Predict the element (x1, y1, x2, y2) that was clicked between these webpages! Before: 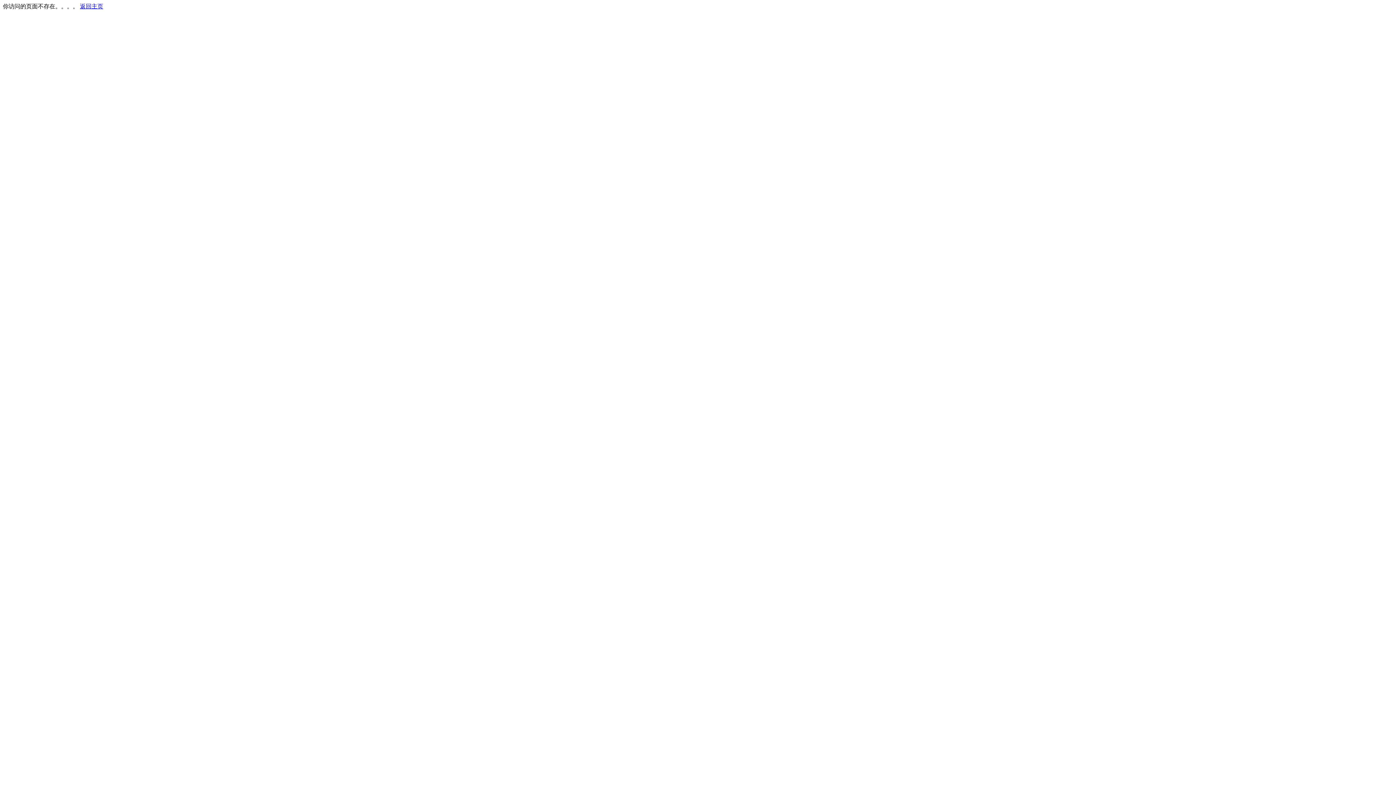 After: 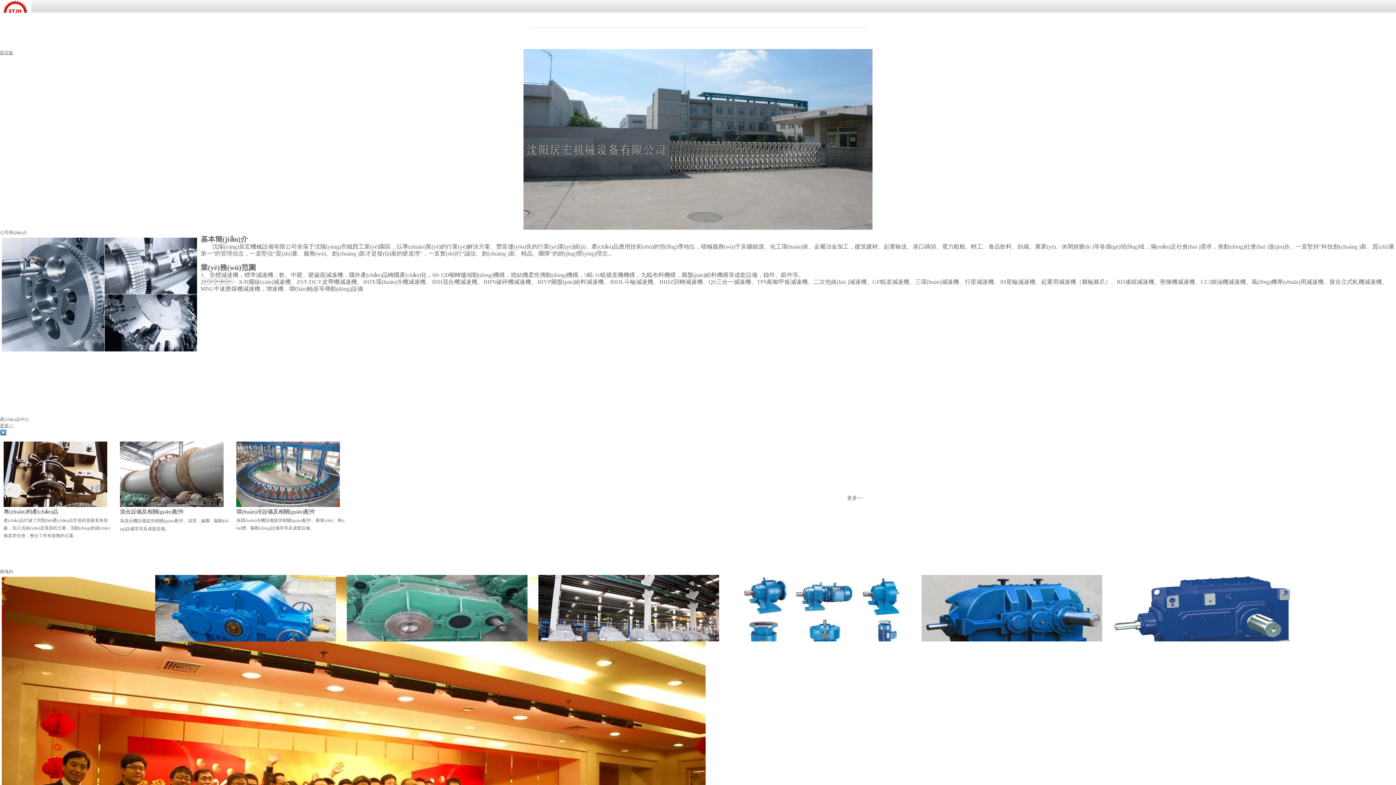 Action: bbox: (80, 3, 103, 9) label: 返回主页